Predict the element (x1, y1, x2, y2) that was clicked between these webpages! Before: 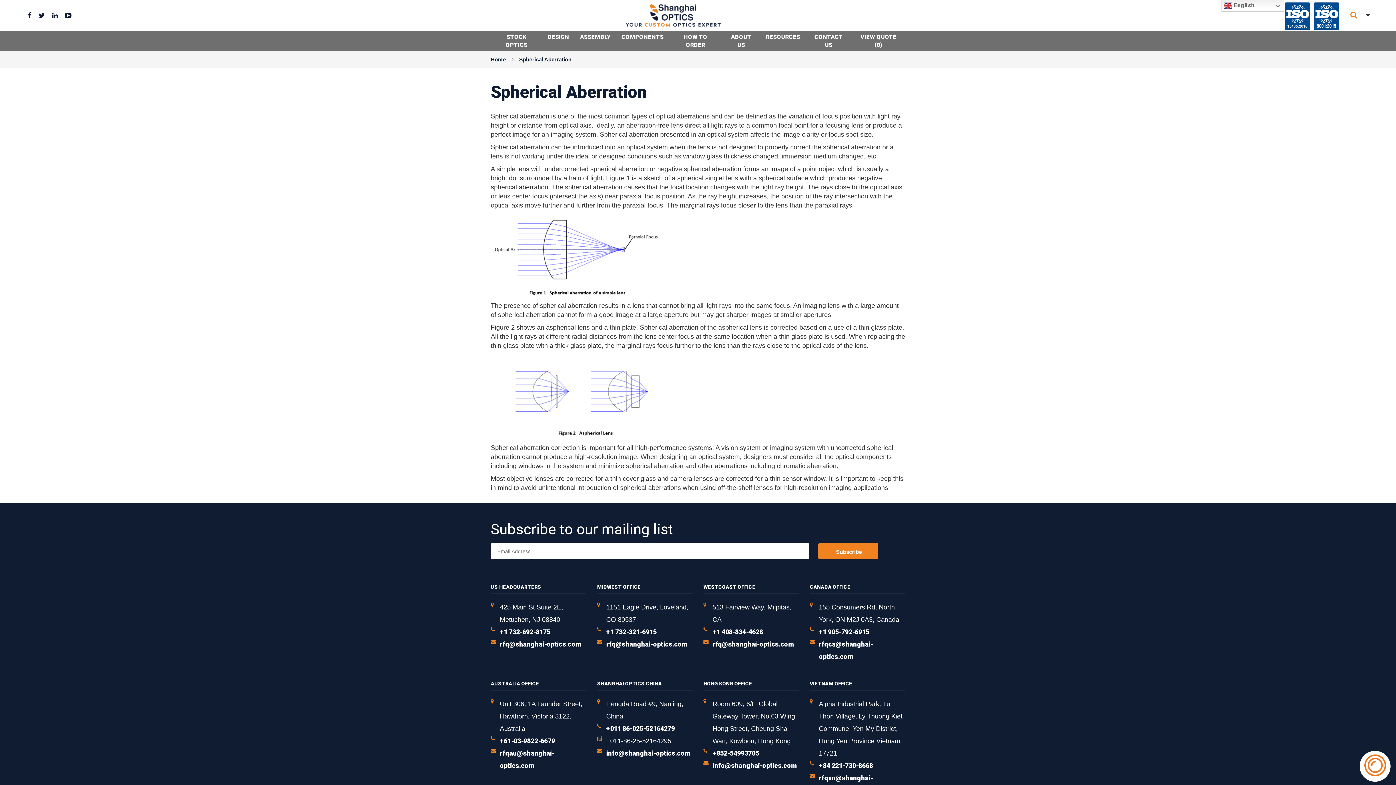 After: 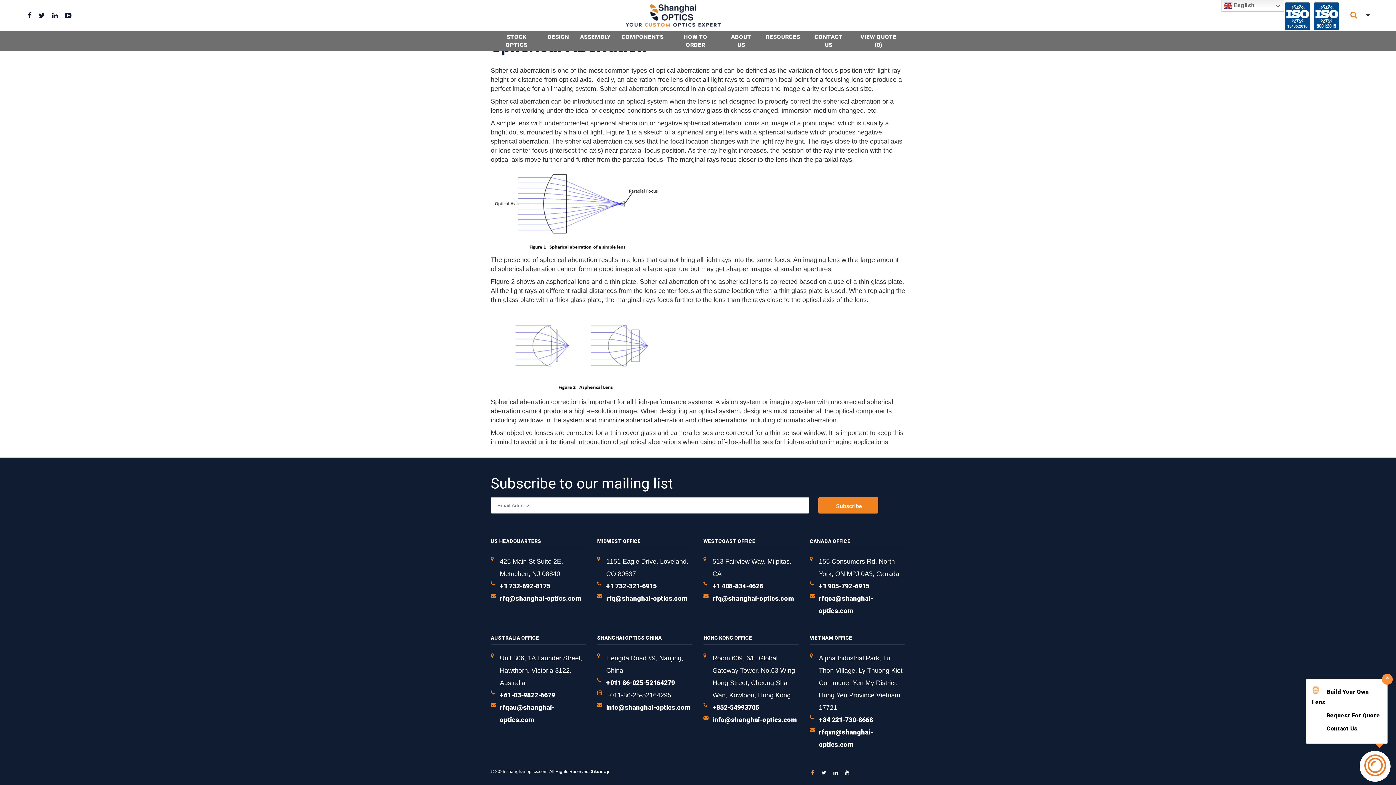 Action: bbox: (811, 763, 814, 773)